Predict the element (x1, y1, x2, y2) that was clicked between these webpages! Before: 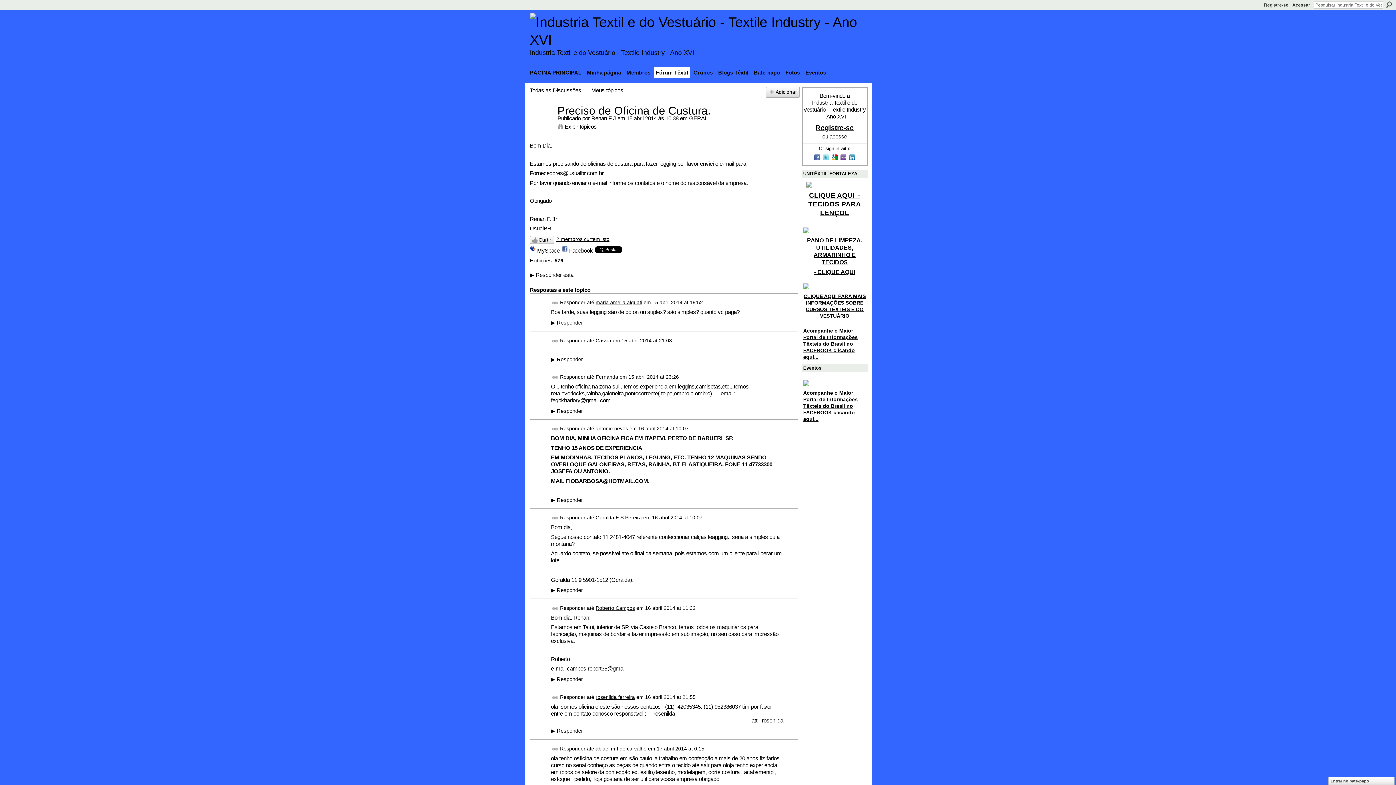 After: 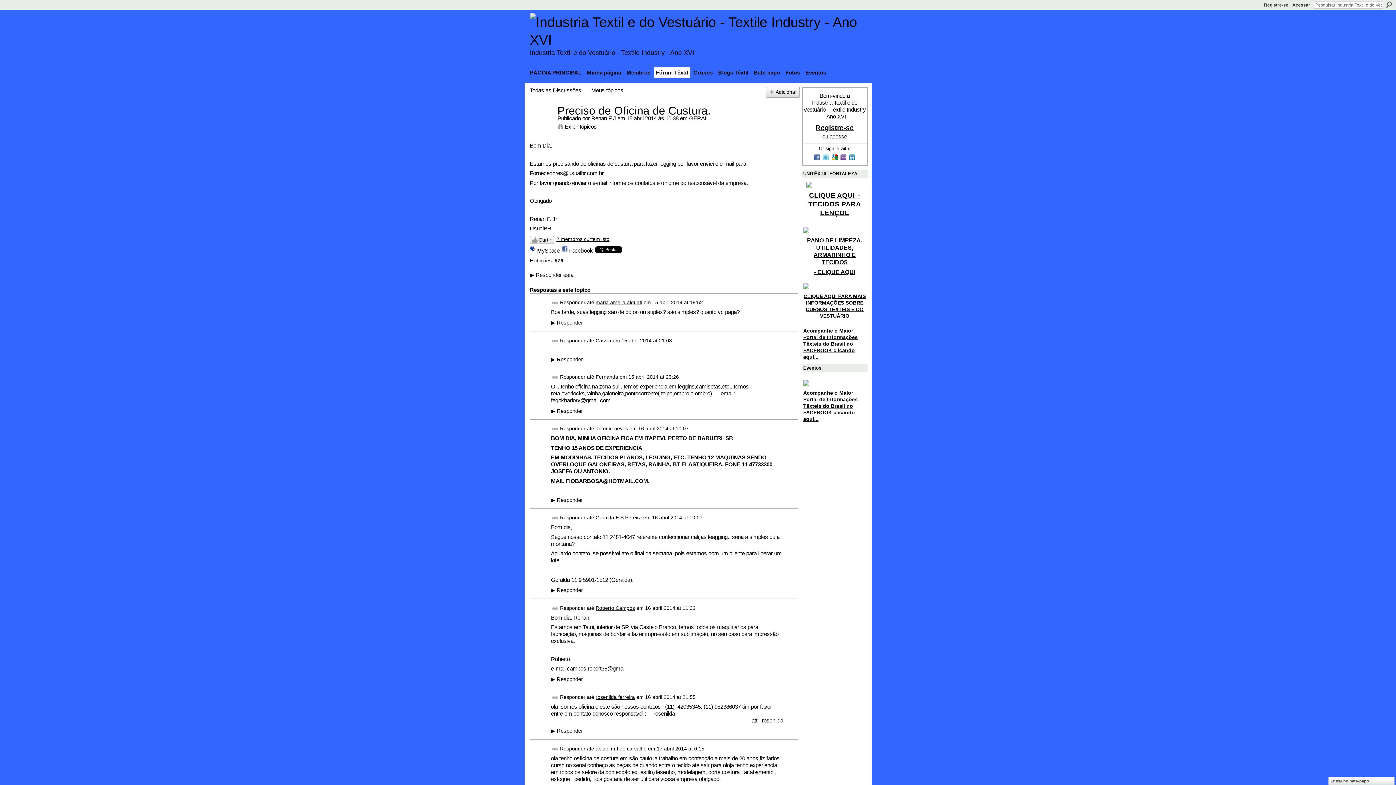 Action: bbox: (803, 227, 866, 233)